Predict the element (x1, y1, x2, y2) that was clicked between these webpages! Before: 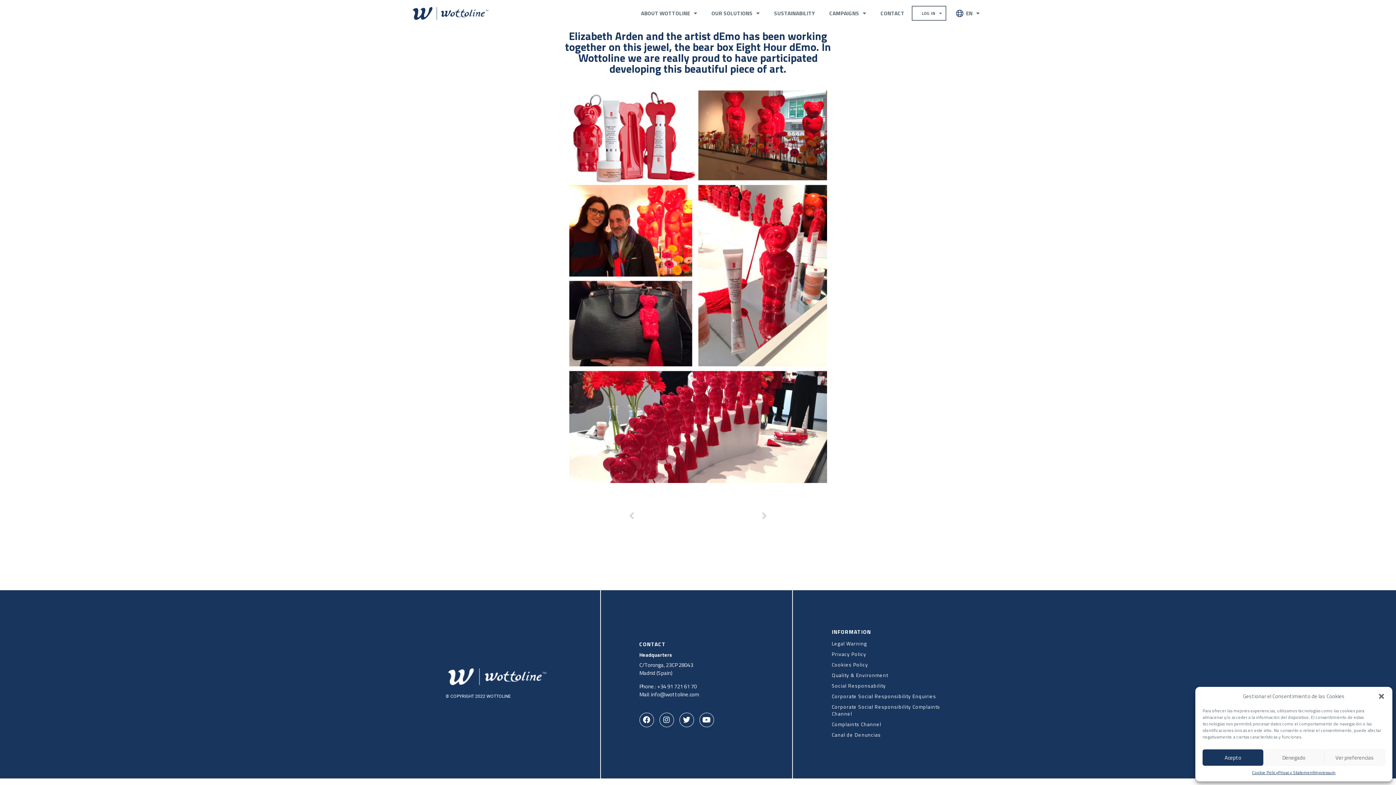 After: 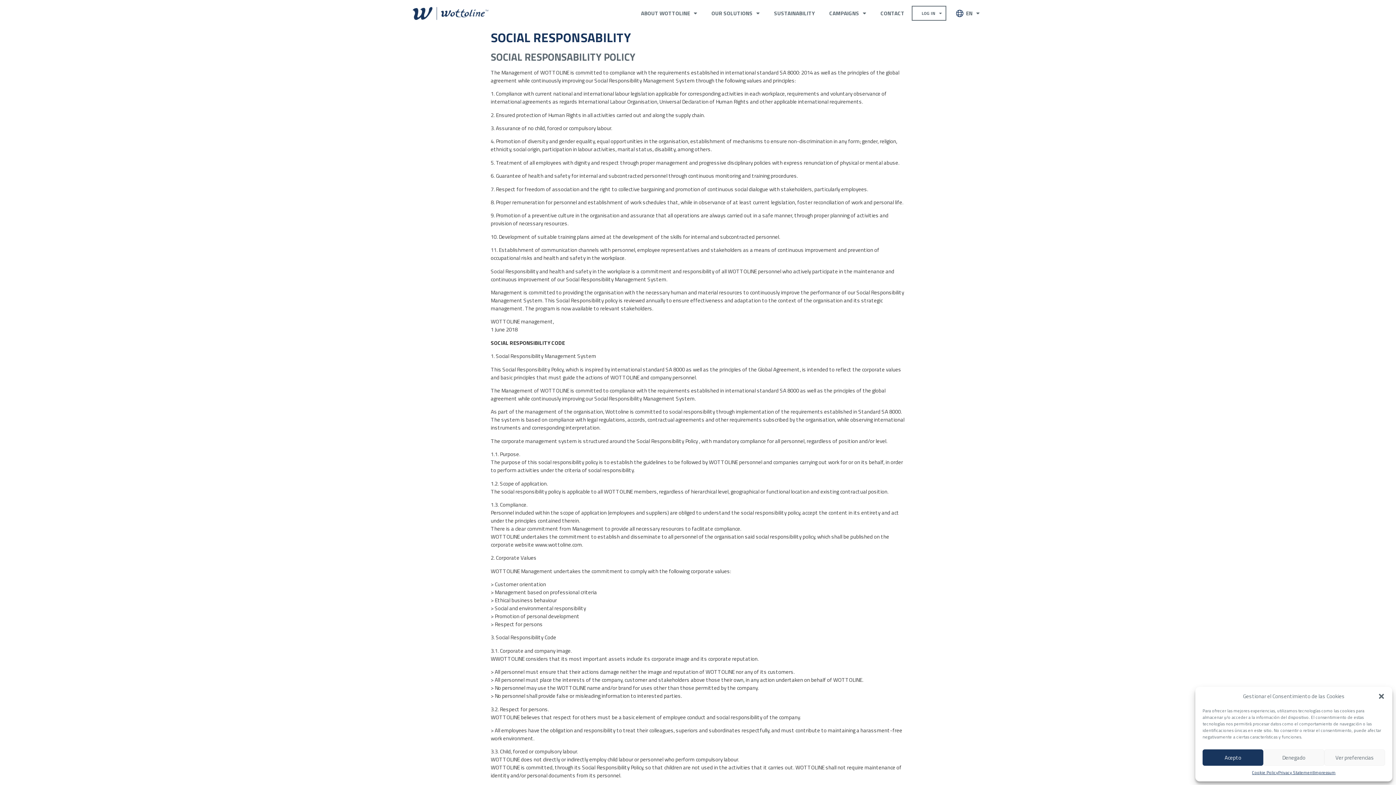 Action: label: Social Responsability bbox: (831, 680, 948, 691)